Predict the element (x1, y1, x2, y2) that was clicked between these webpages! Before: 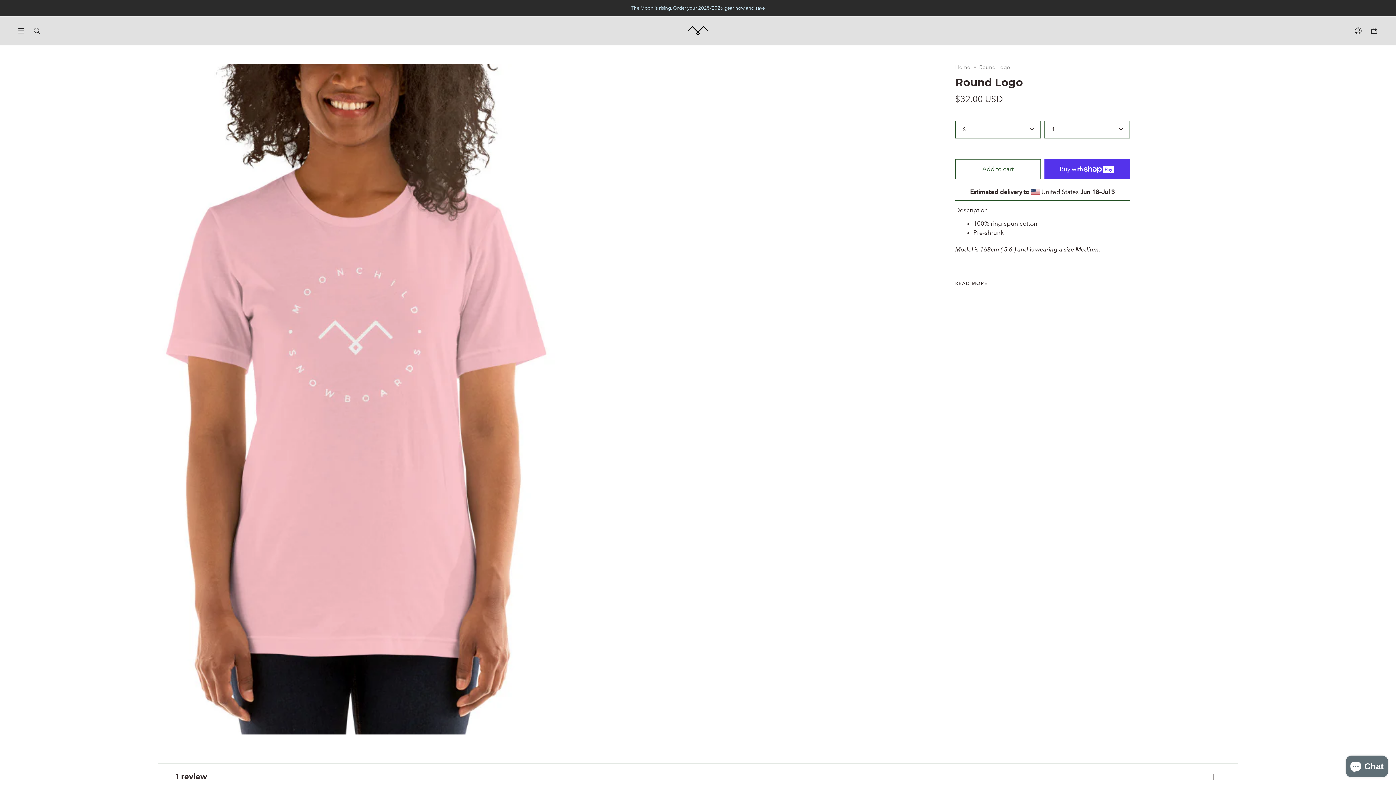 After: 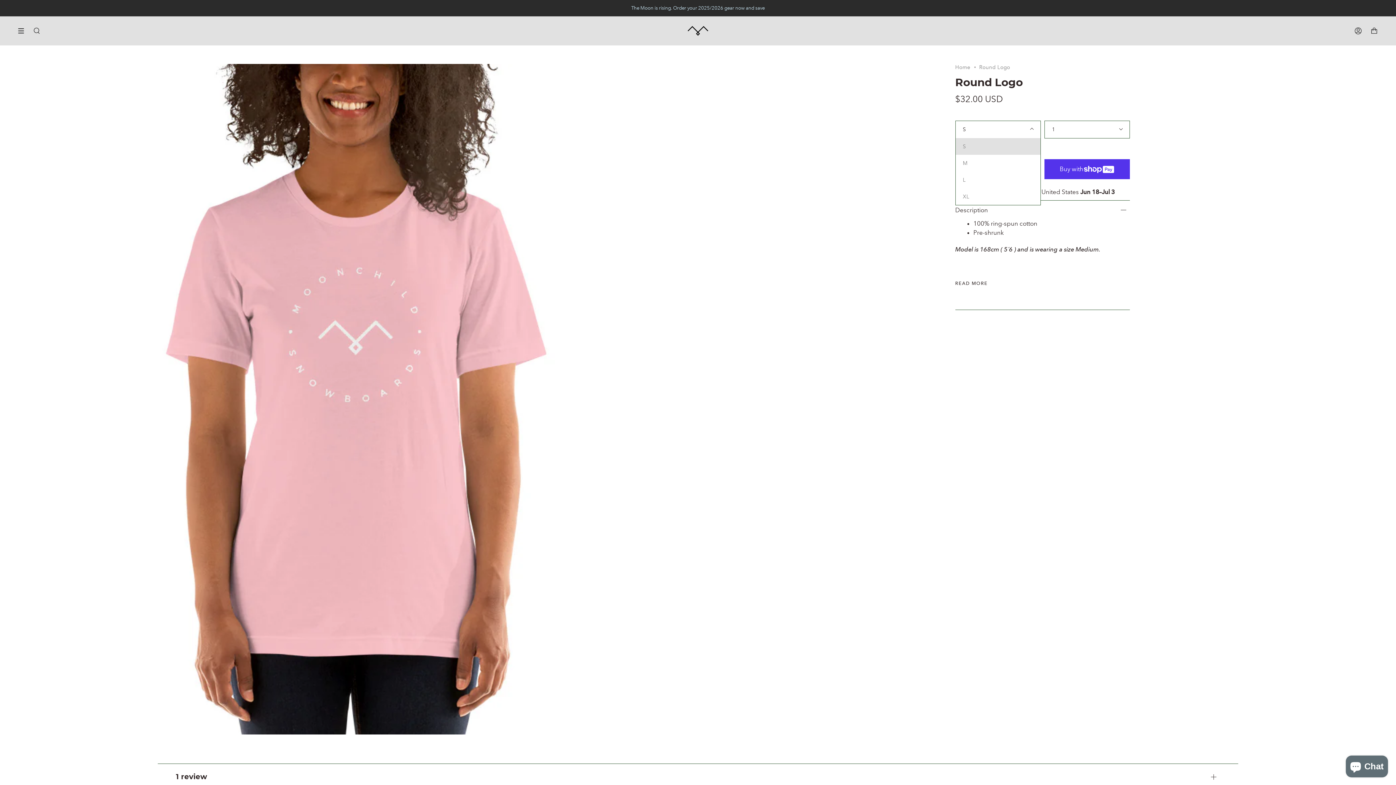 Action: label: S bbox: (955, 120, 1040, 138)